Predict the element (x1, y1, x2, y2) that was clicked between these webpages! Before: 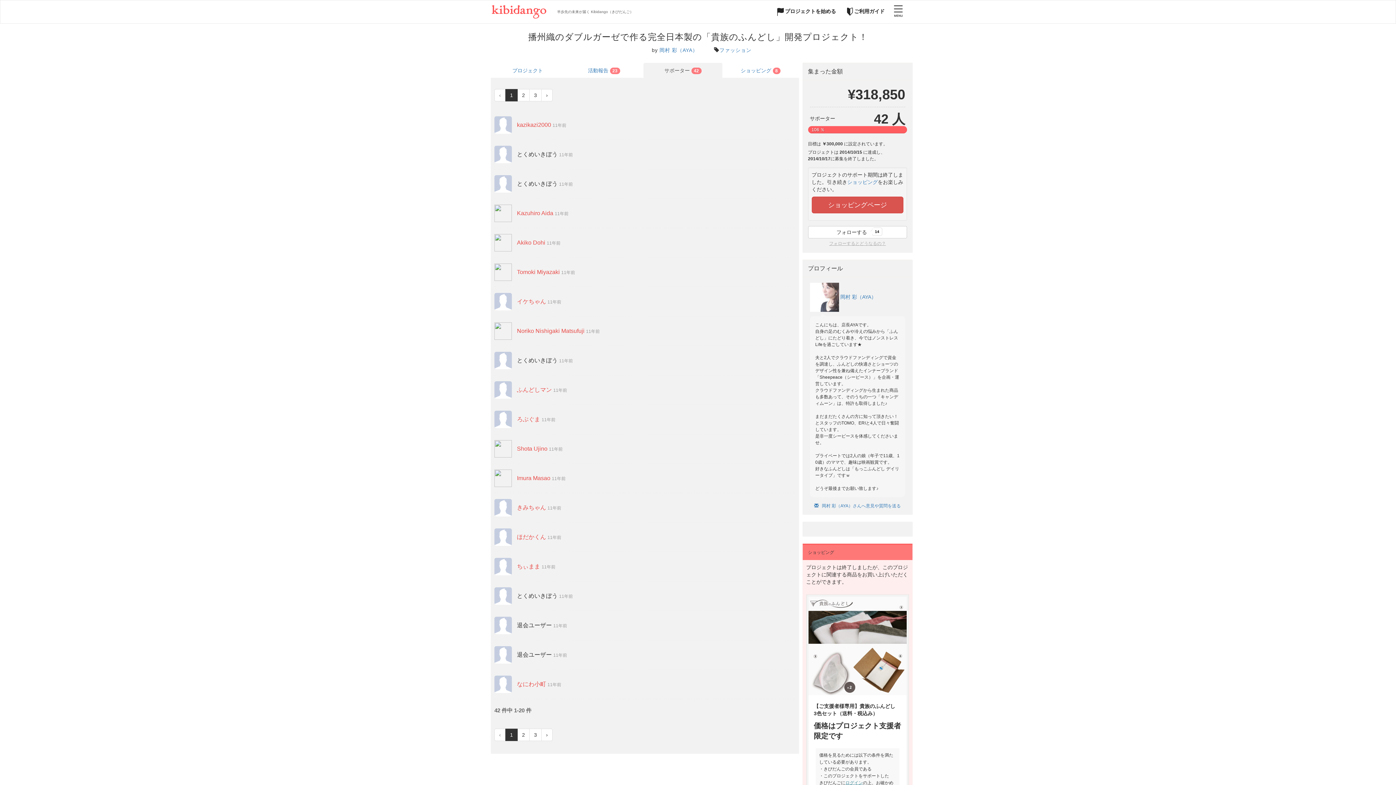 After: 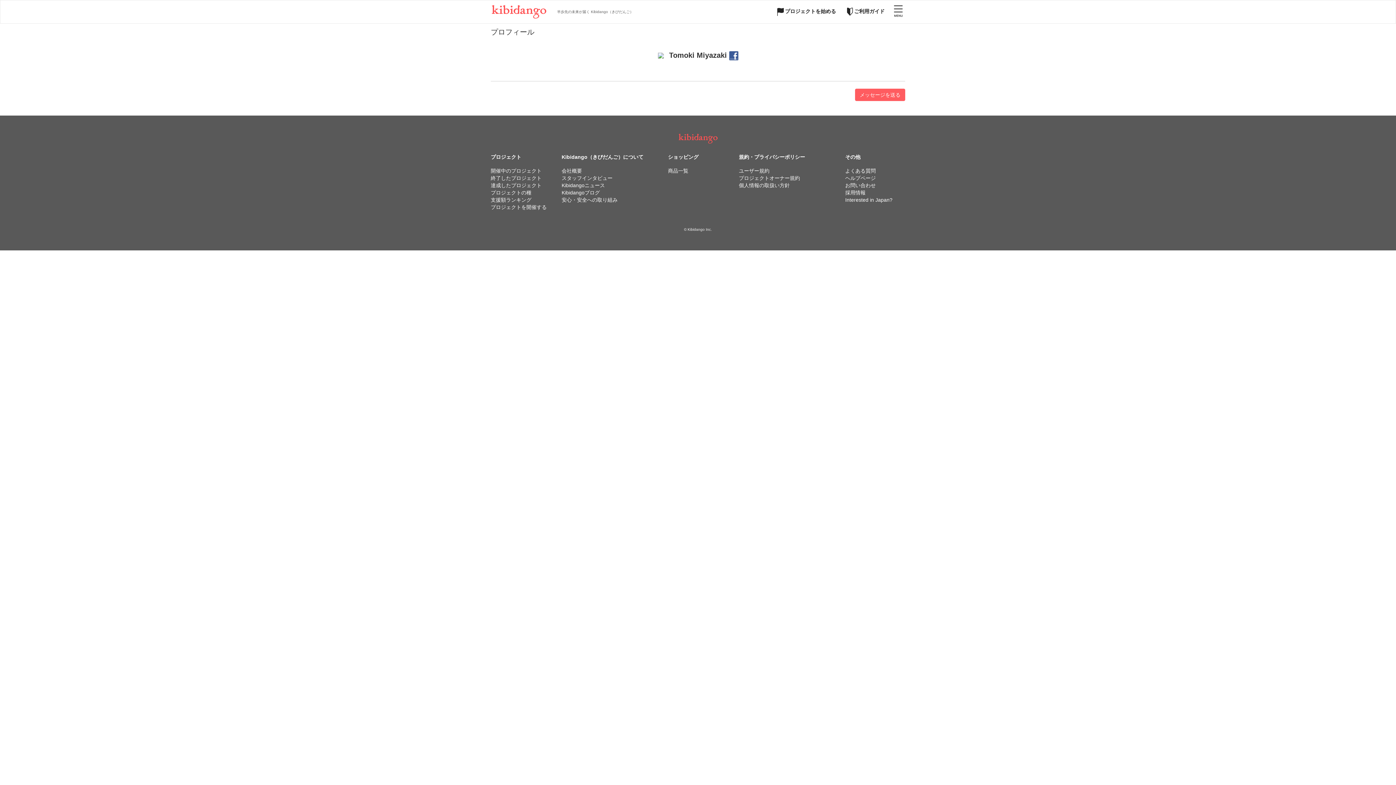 Action: bbox: (494, 263, 512, 281)